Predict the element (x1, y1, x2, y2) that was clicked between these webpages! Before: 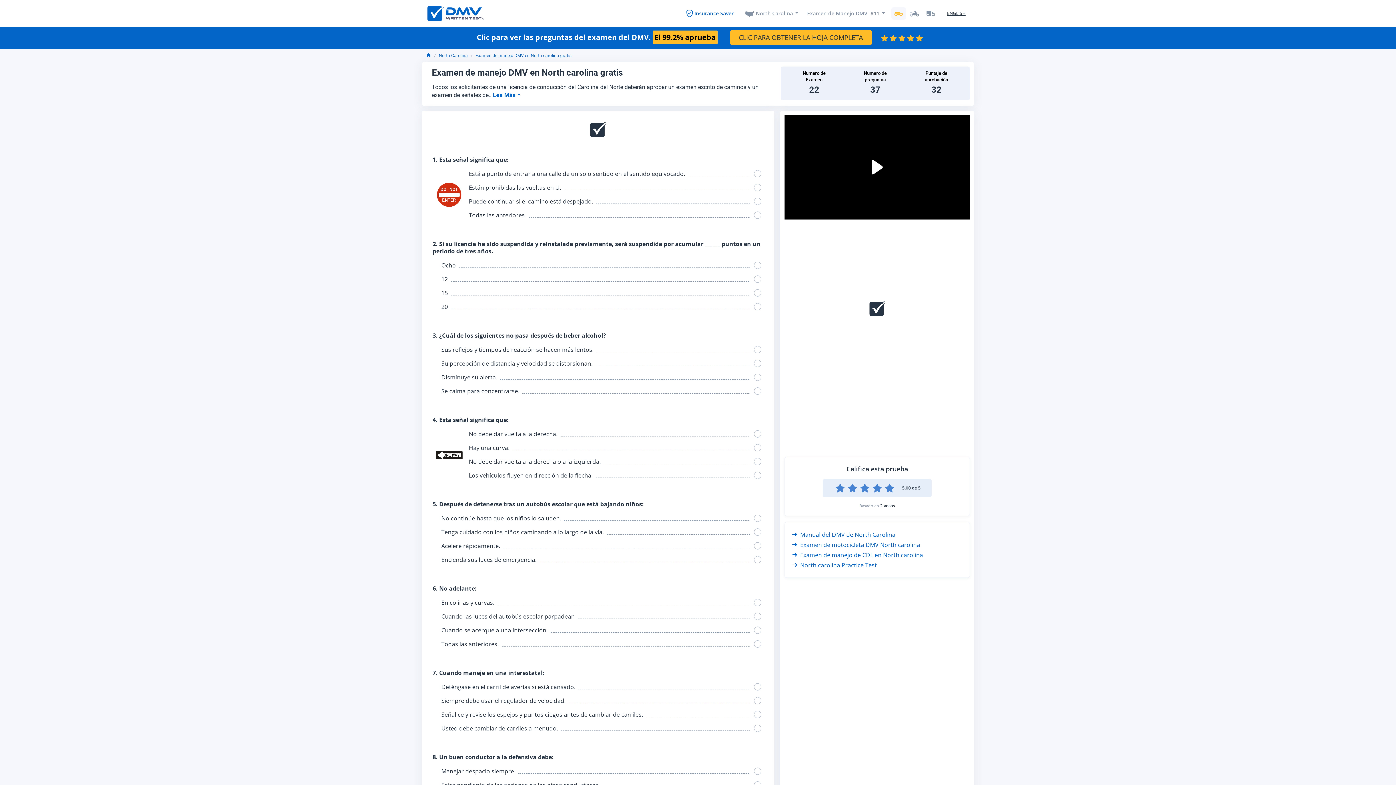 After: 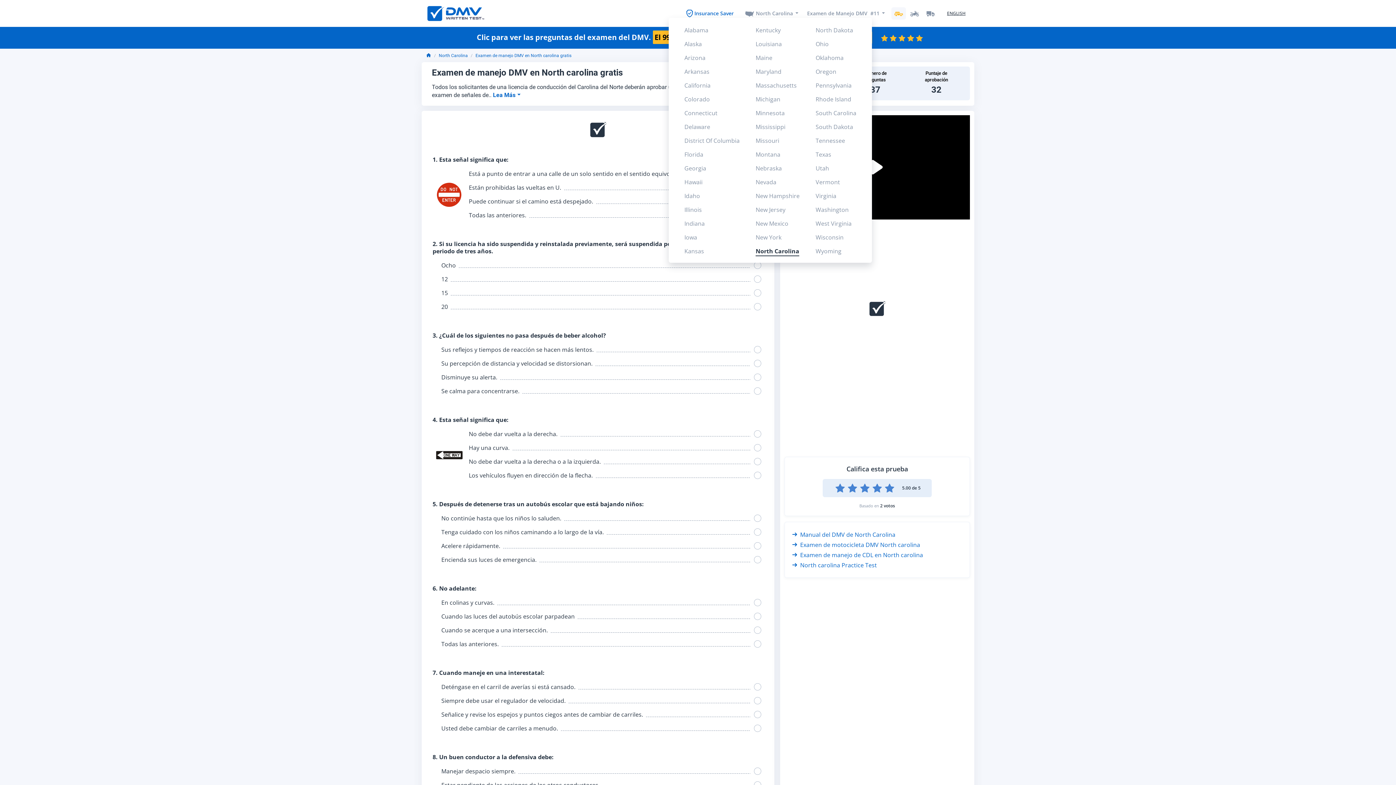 Action: label: North Carolina bbox: (745, 9, 798, 17)